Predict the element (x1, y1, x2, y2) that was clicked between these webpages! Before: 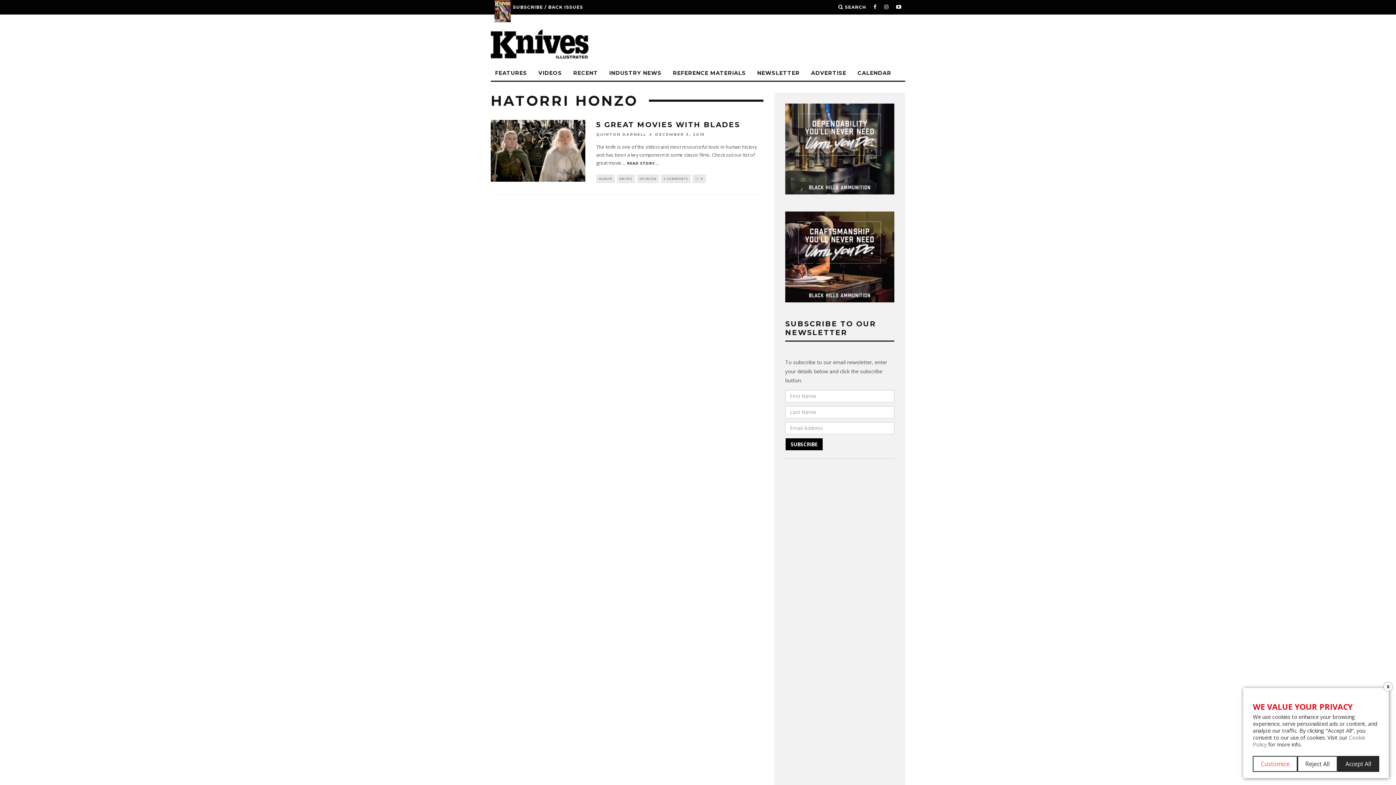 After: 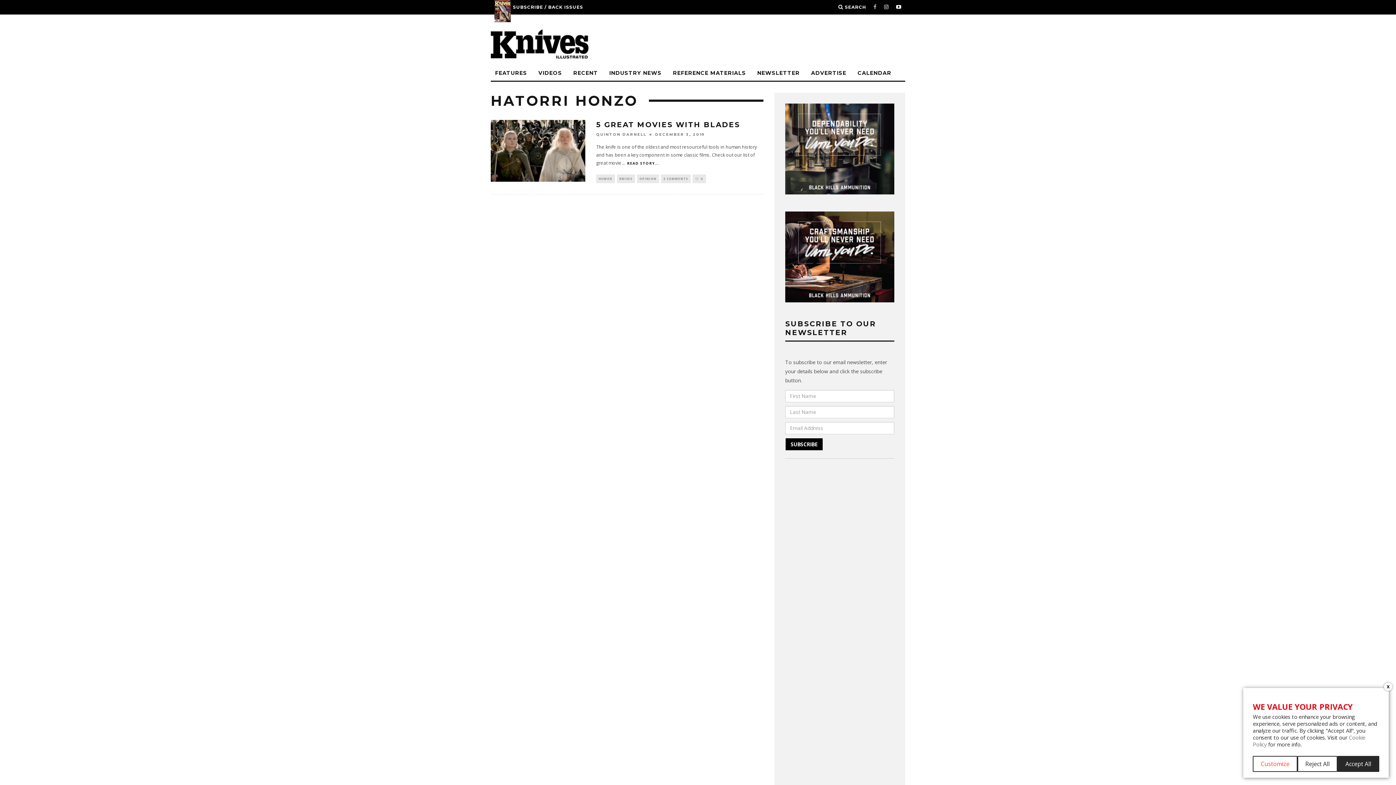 Action: bbox: (873, 0, 877, 14)